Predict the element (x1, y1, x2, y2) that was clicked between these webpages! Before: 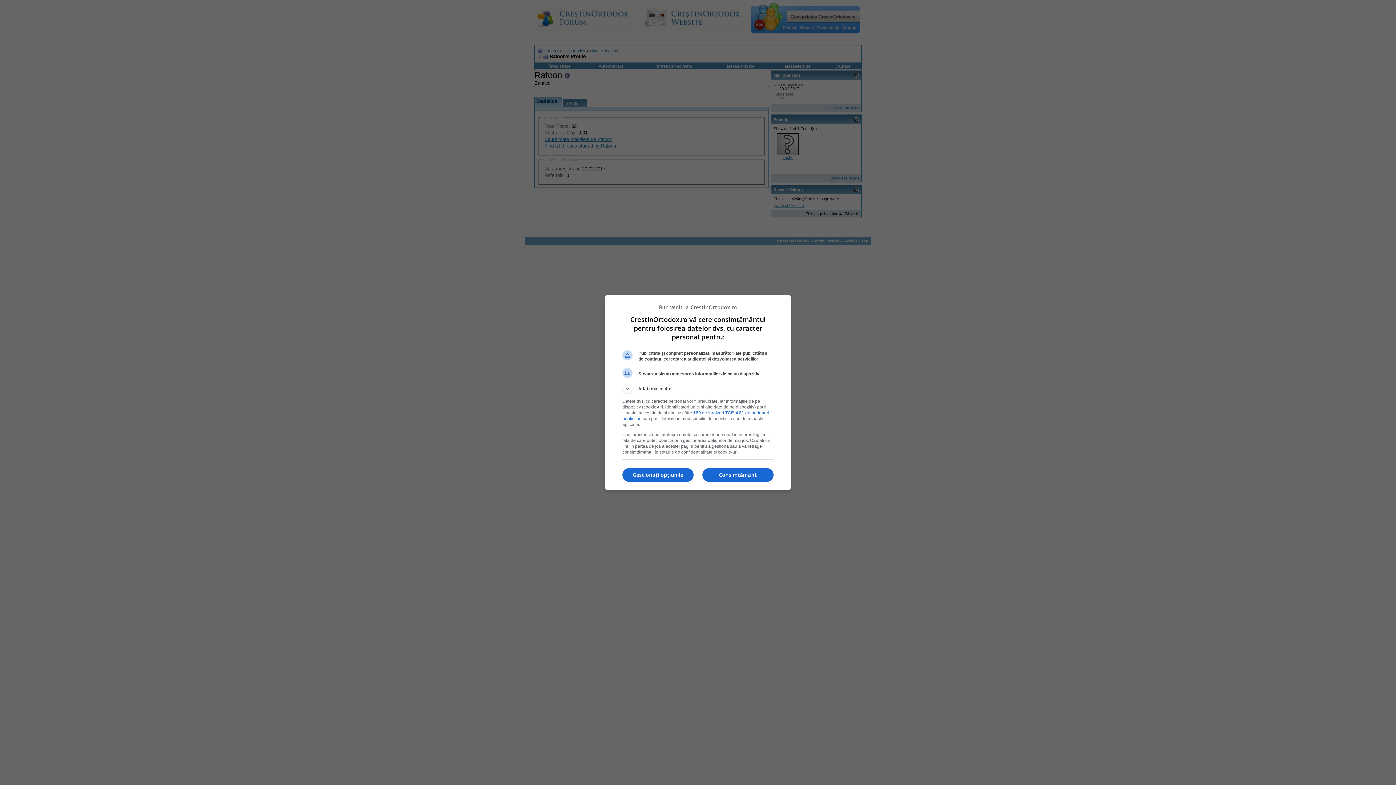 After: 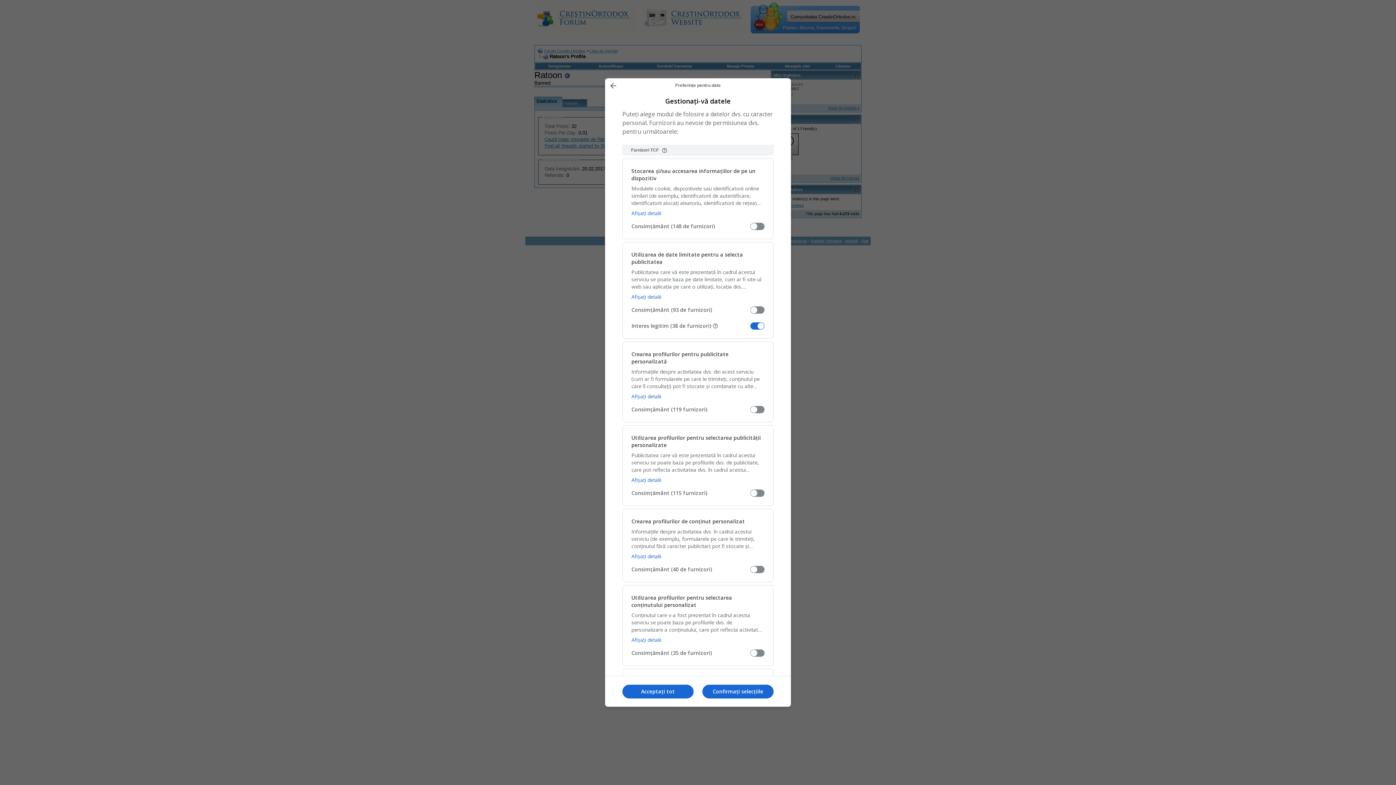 Action: label: Gestionați opțiunile bbox: (622, 468, 693, 482)